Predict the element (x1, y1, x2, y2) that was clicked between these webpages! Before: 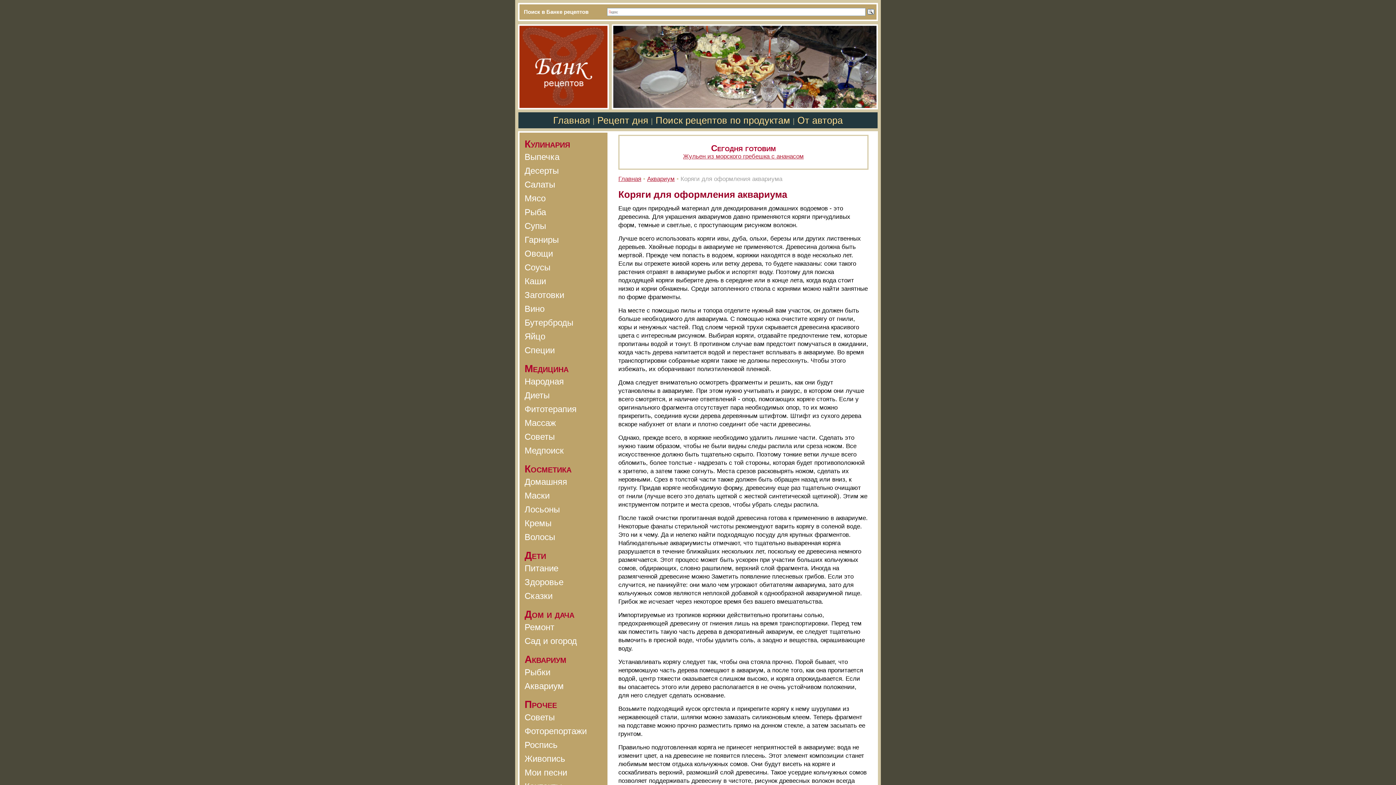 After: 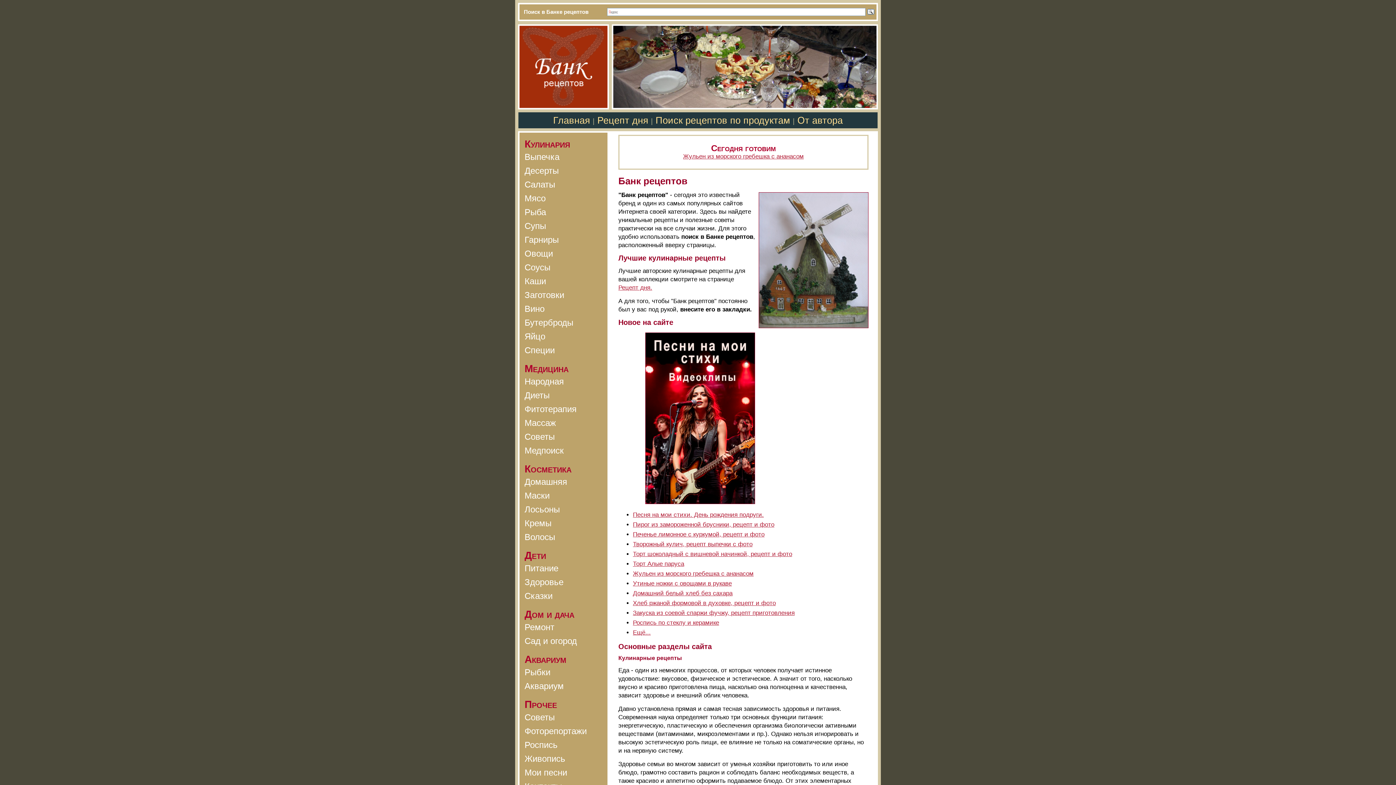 Action: label: Главная bbox: (618, 175, 641, 182)